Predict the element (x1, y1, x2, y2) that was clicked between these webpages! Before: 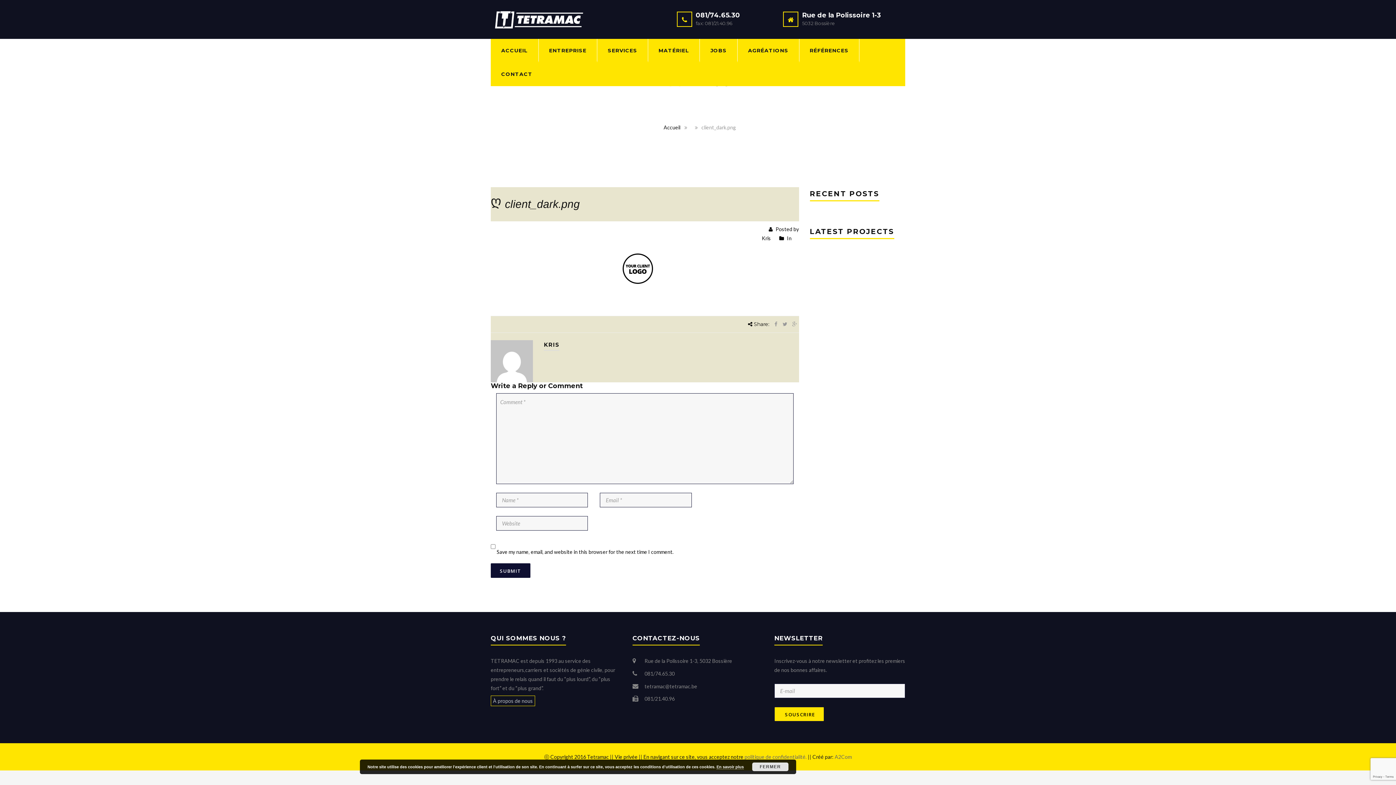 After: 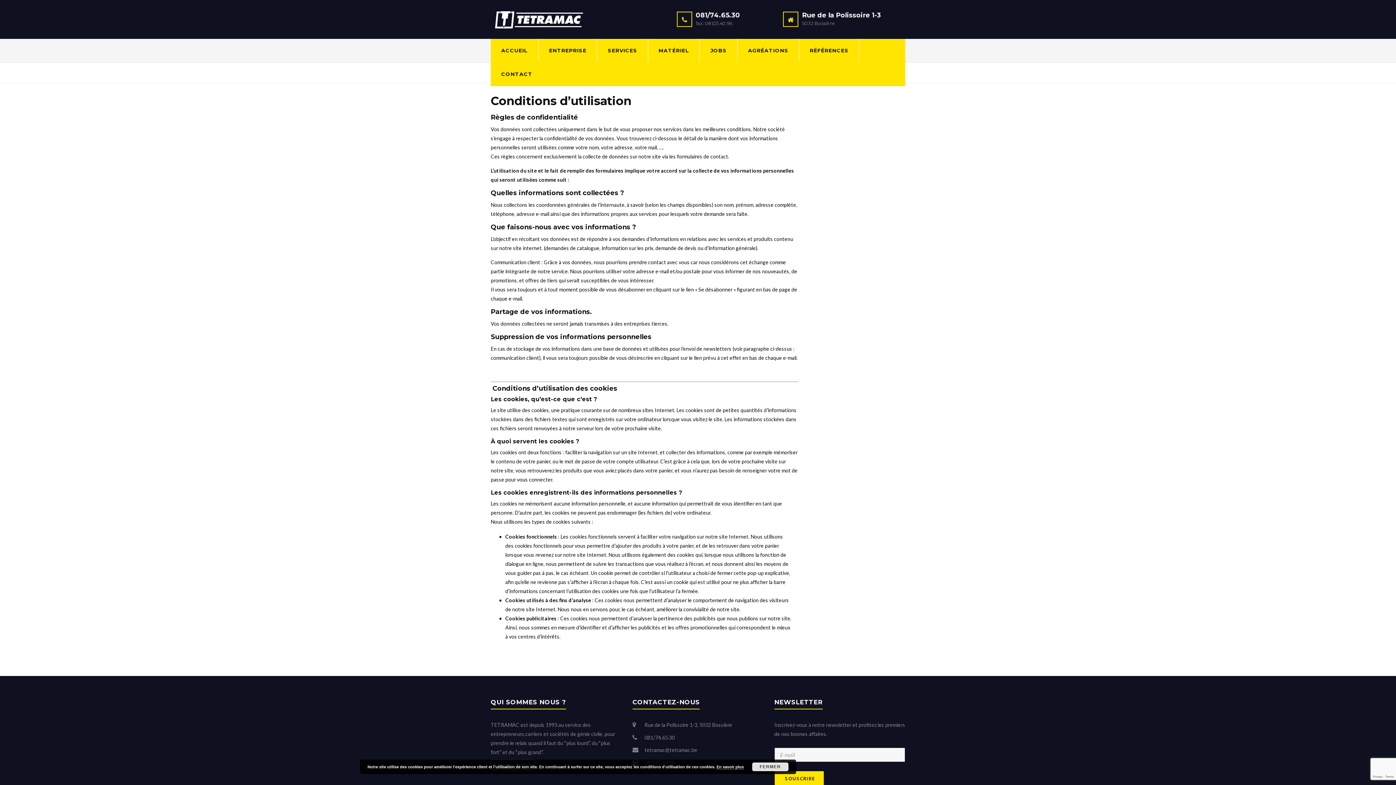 Action: bbox: (716, 765, 744, 769) label: En savoir plus